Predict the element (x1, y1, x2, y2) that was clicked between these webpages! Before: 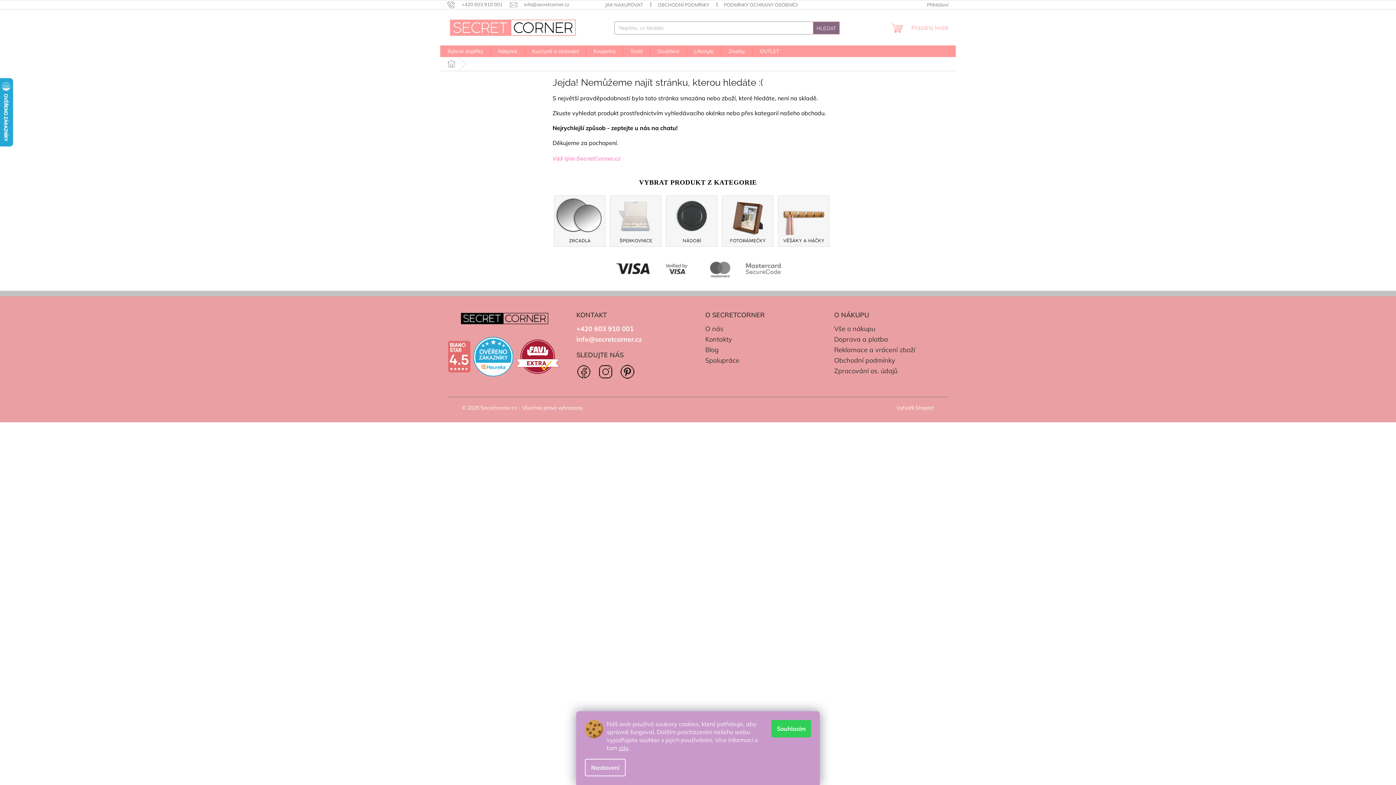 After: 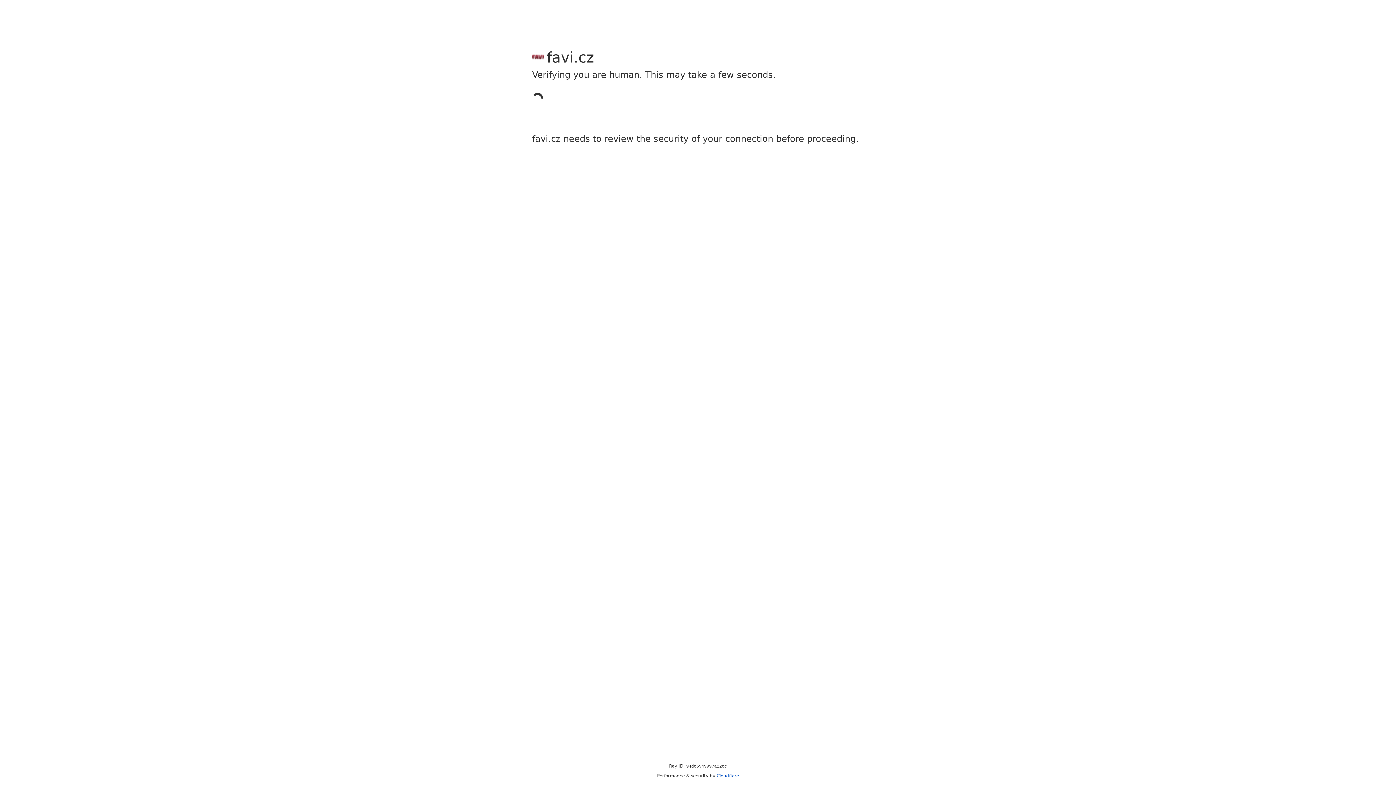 Action: bbox: (515, 339, 559, 374)